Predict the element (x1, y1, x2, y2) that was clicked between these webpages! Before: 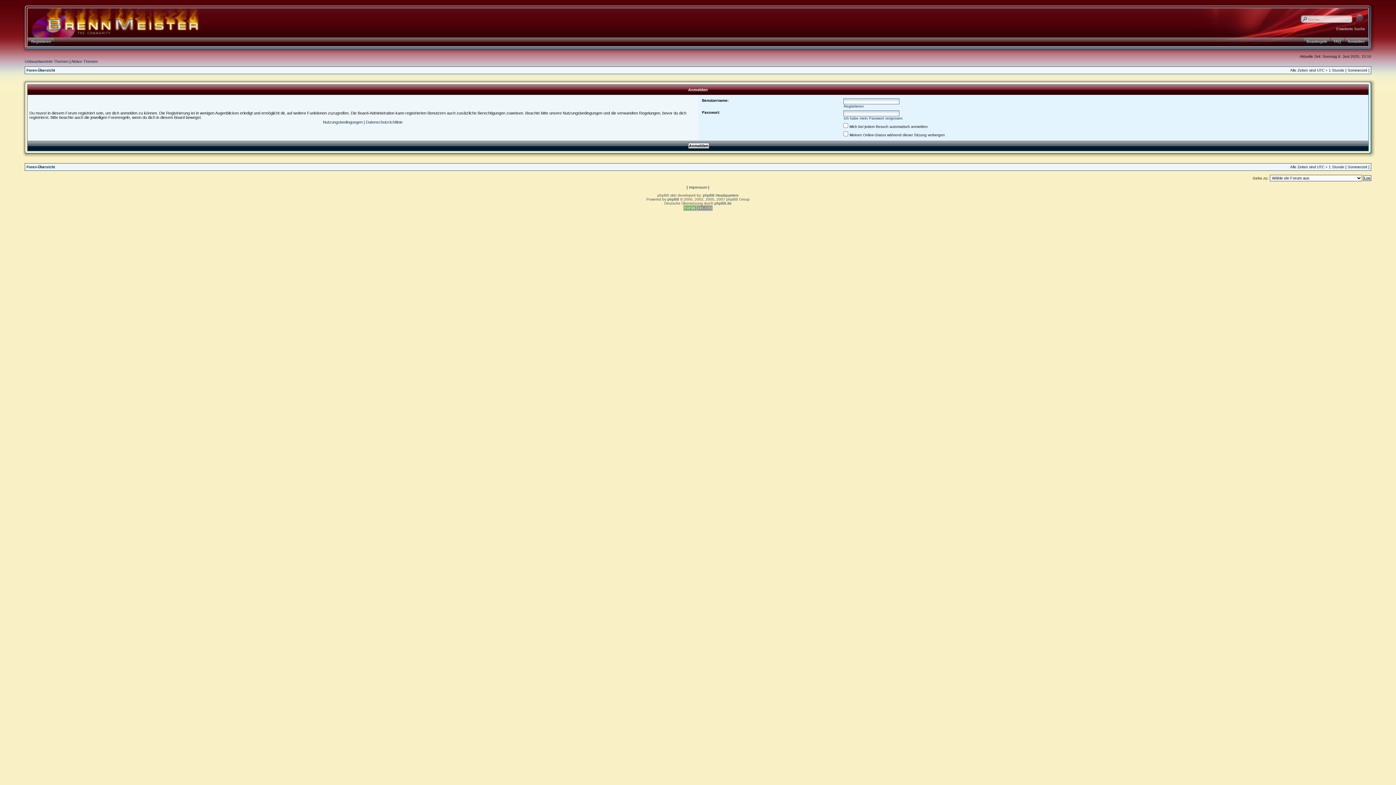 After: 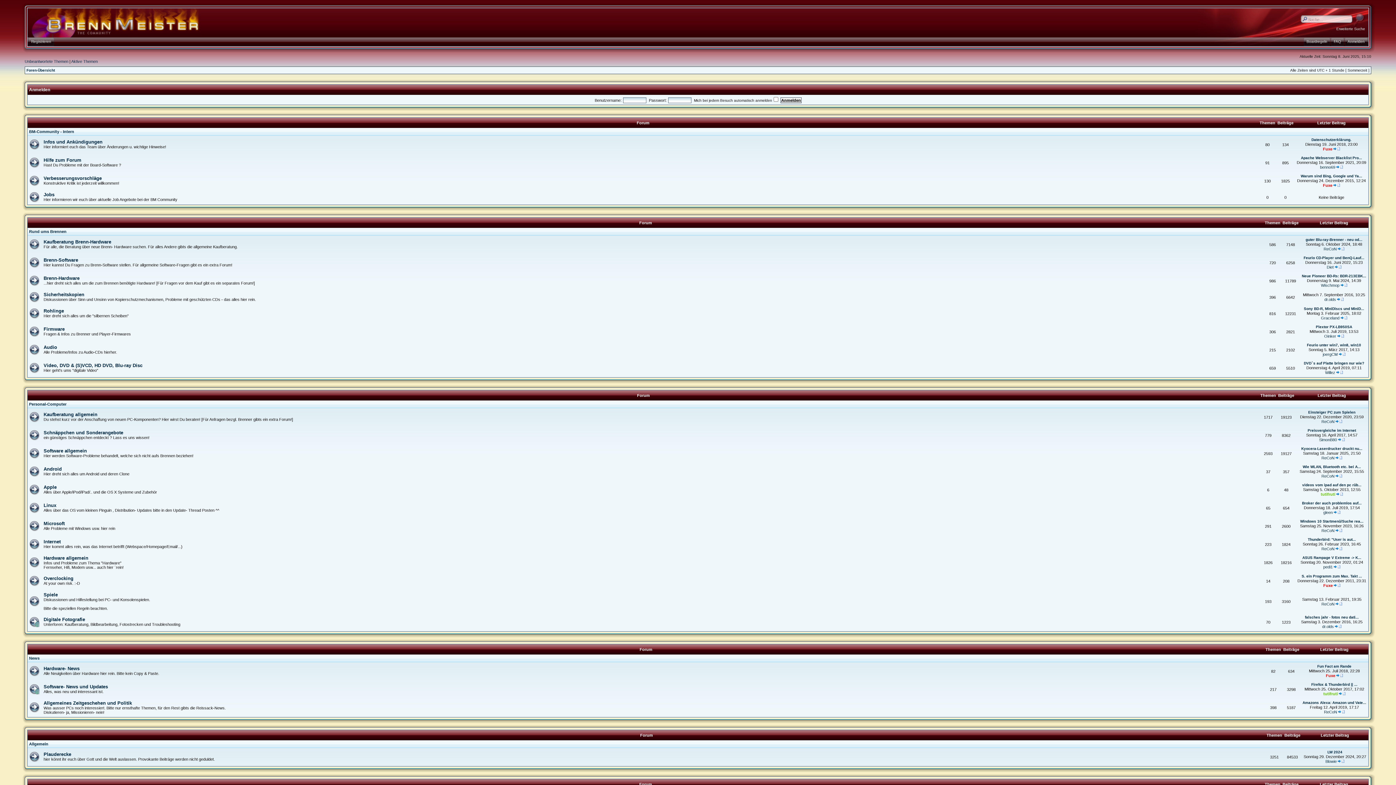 Action: bbox: (26, 165, 54, 169) label: Foren-Übersicht